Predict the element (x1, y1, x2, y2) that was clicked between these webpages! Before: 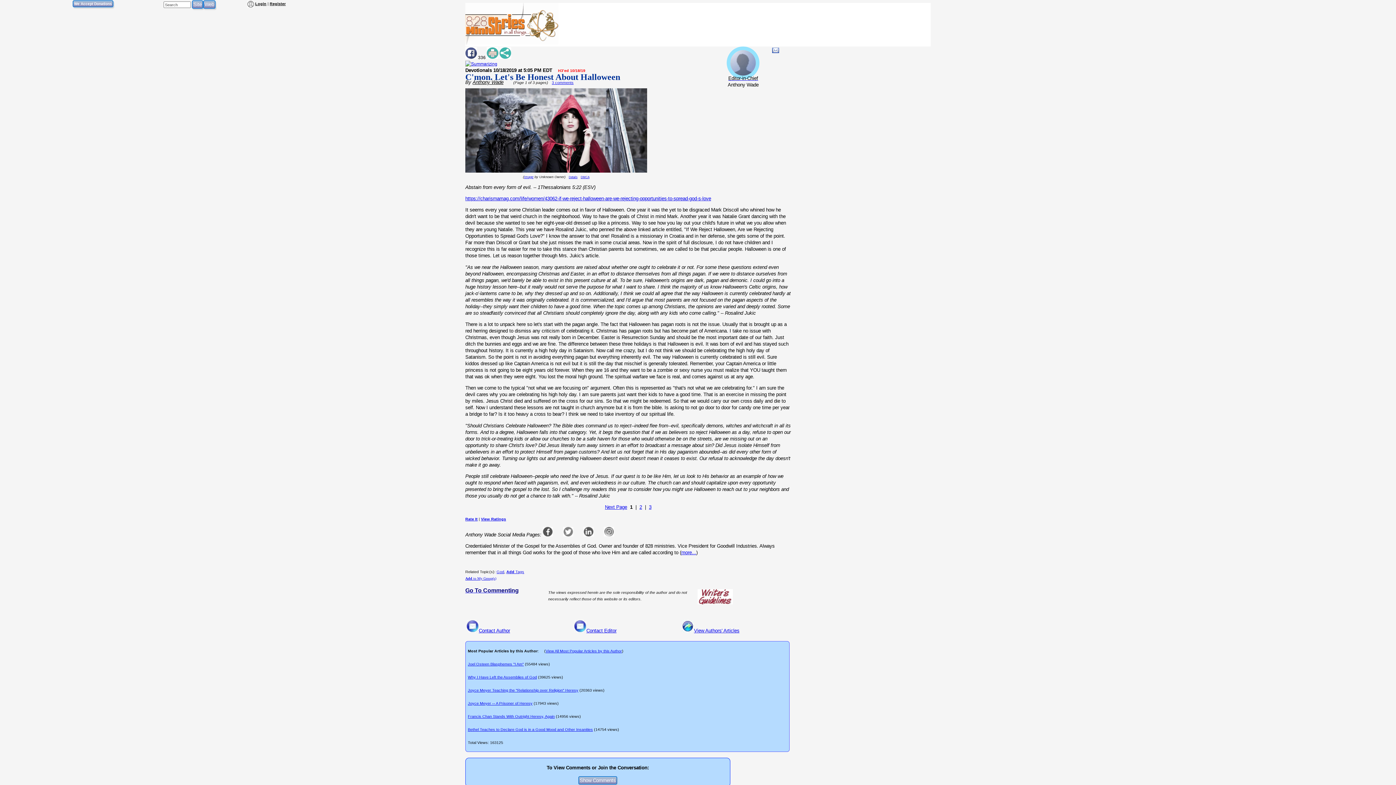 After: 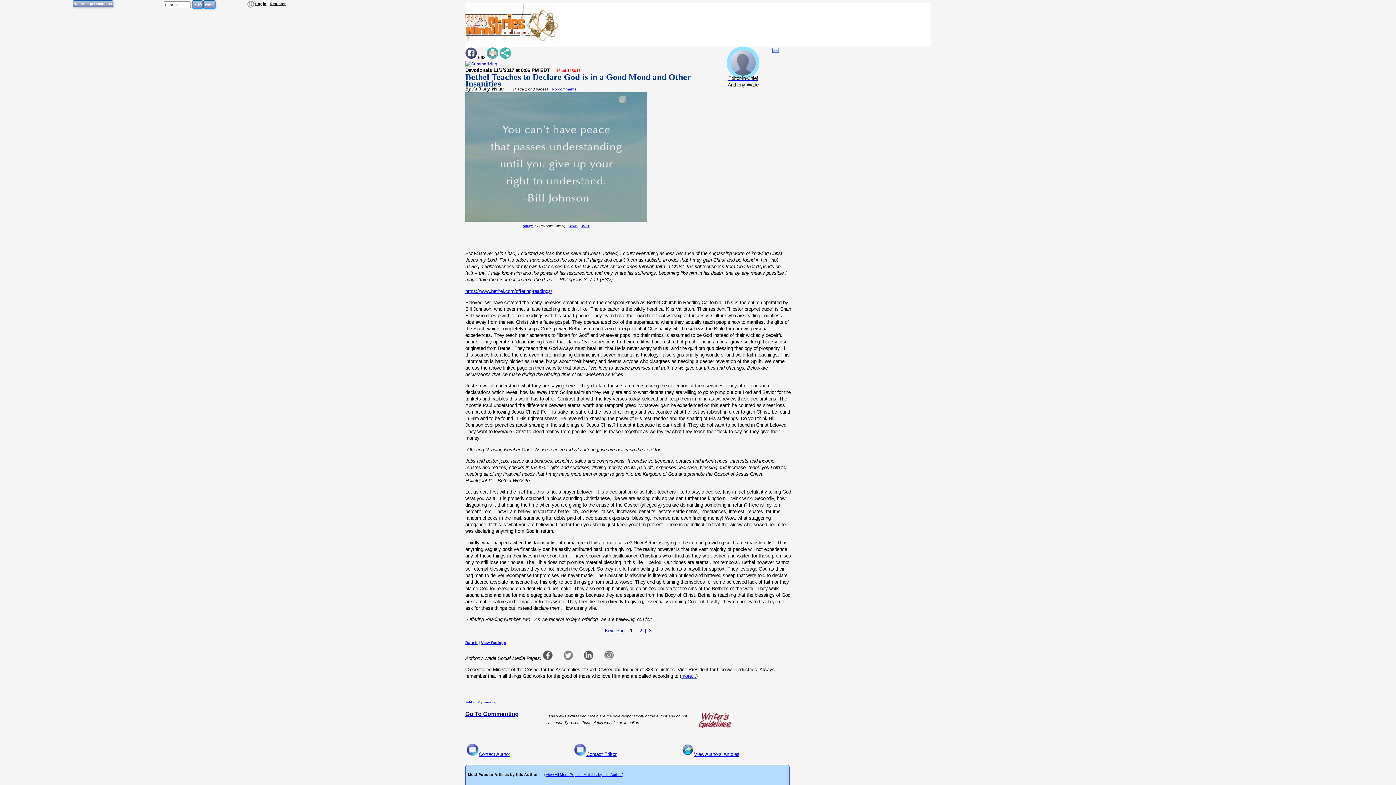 Action: label: Bethel Teaches to Declare God is in a Good Mood and Other Insanities bbox: (468, 727, 593, 731)